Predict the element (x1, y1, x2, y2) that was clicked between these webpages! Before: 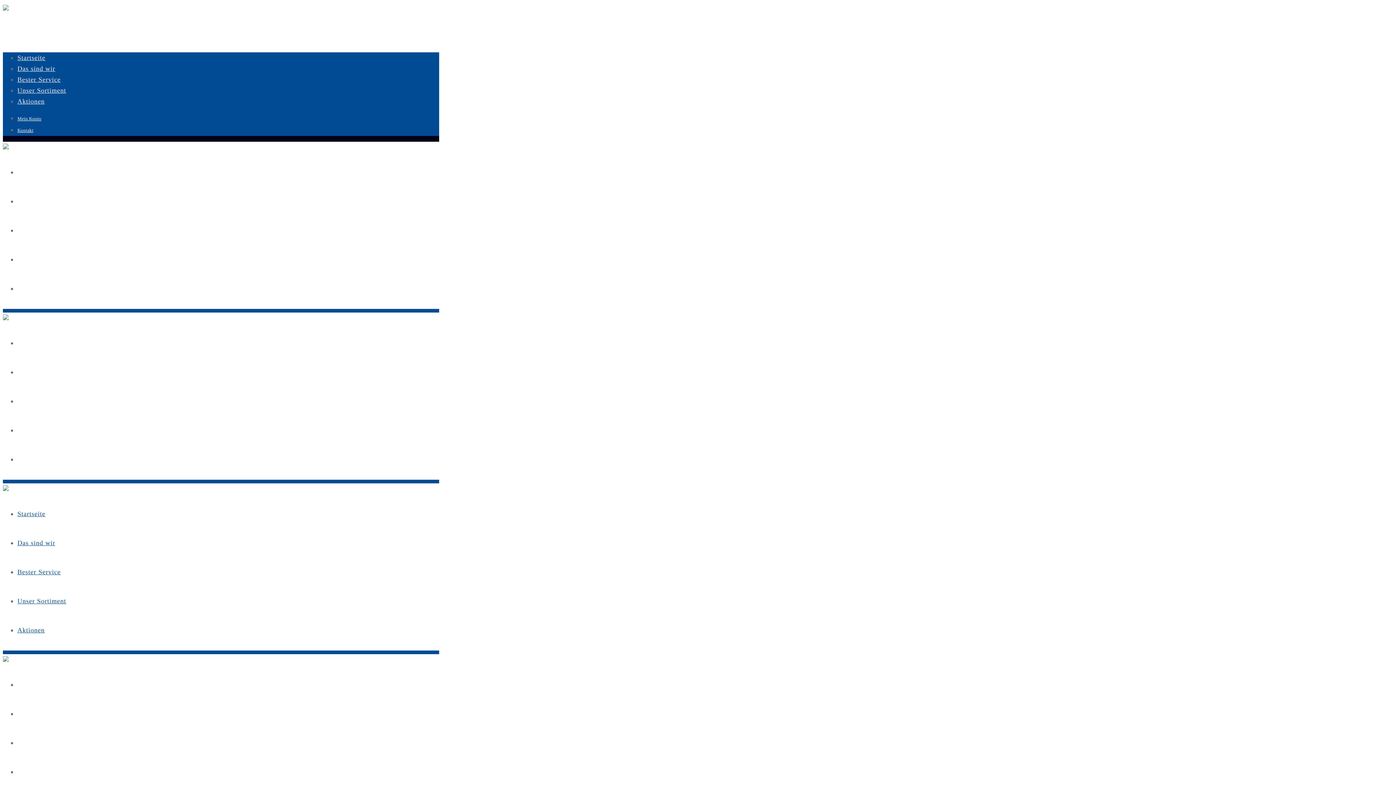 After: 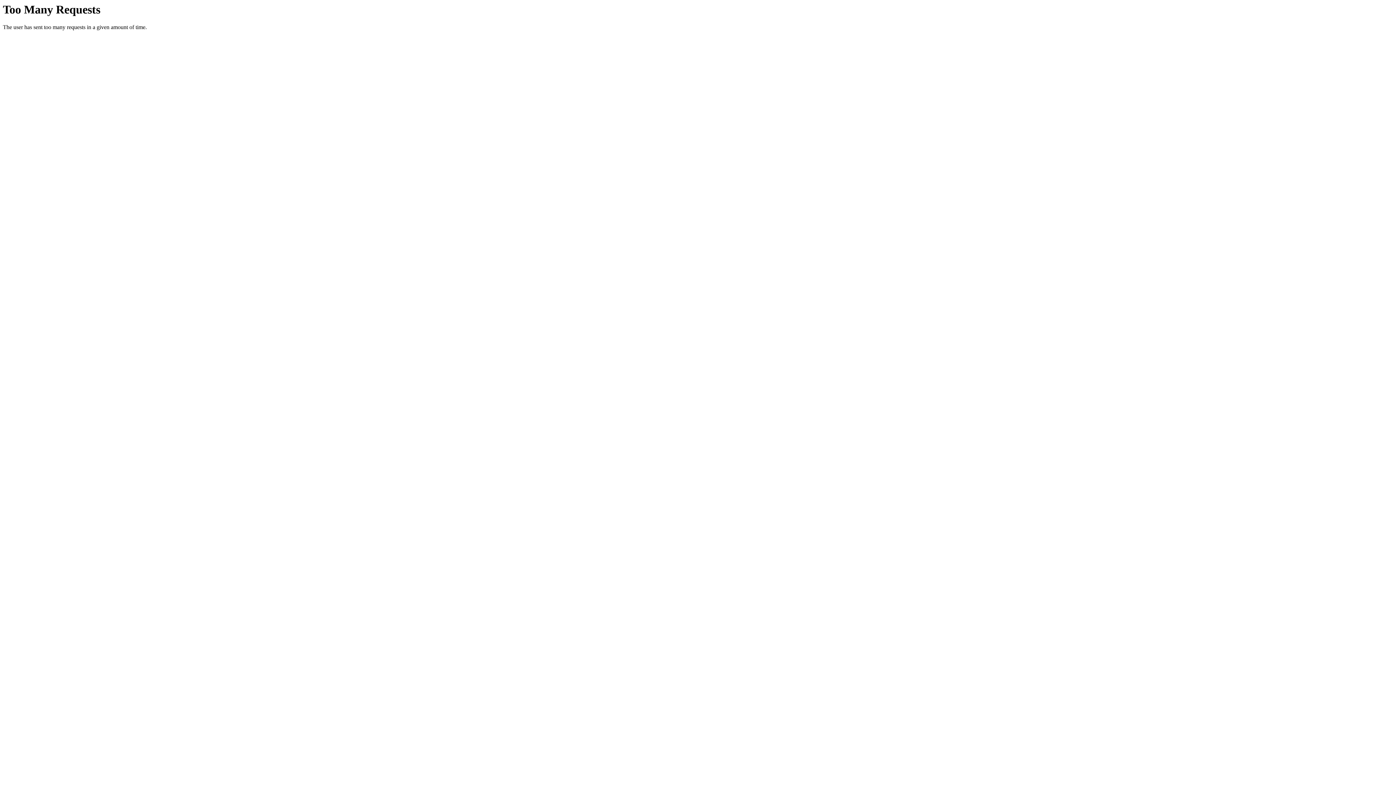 Action: bbox: (17, 568, 60, 576) label: Bester Service